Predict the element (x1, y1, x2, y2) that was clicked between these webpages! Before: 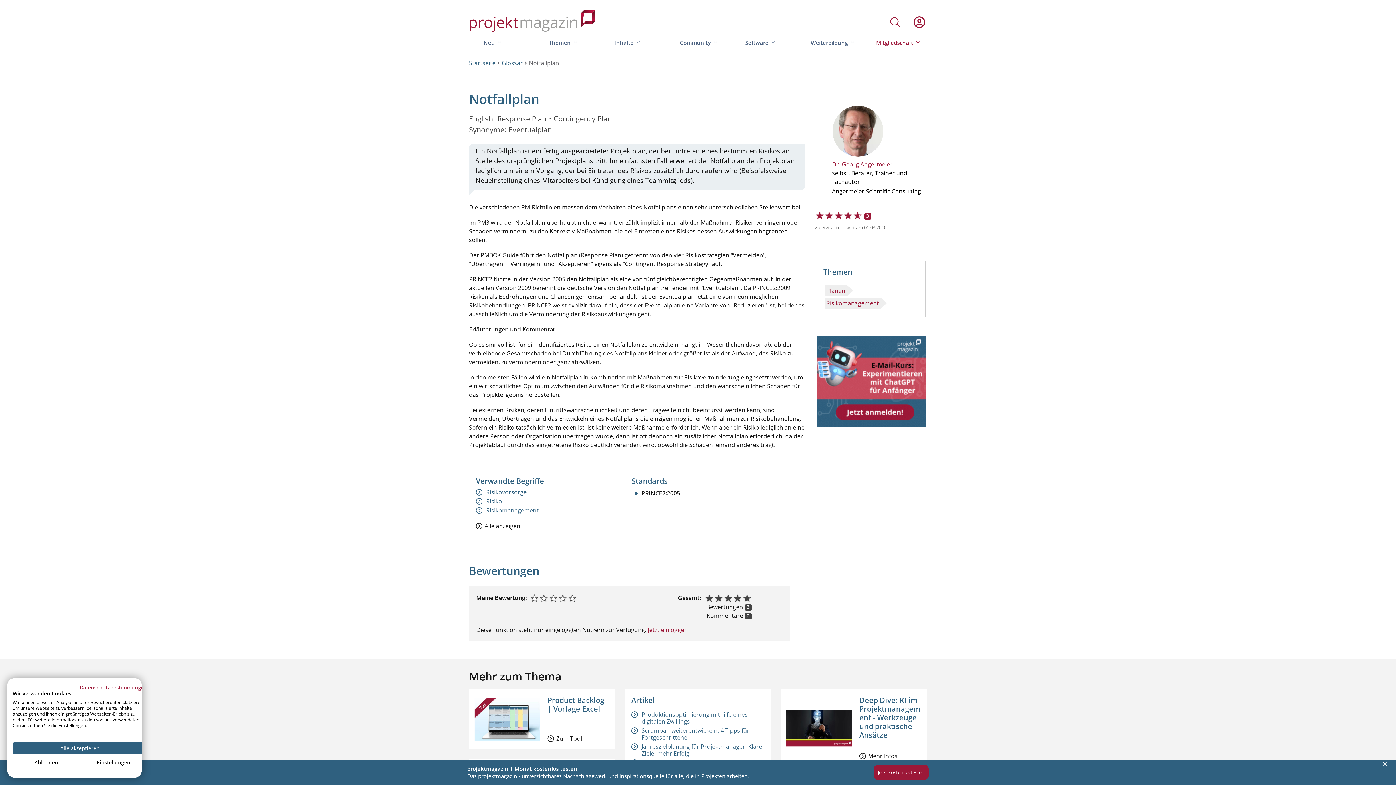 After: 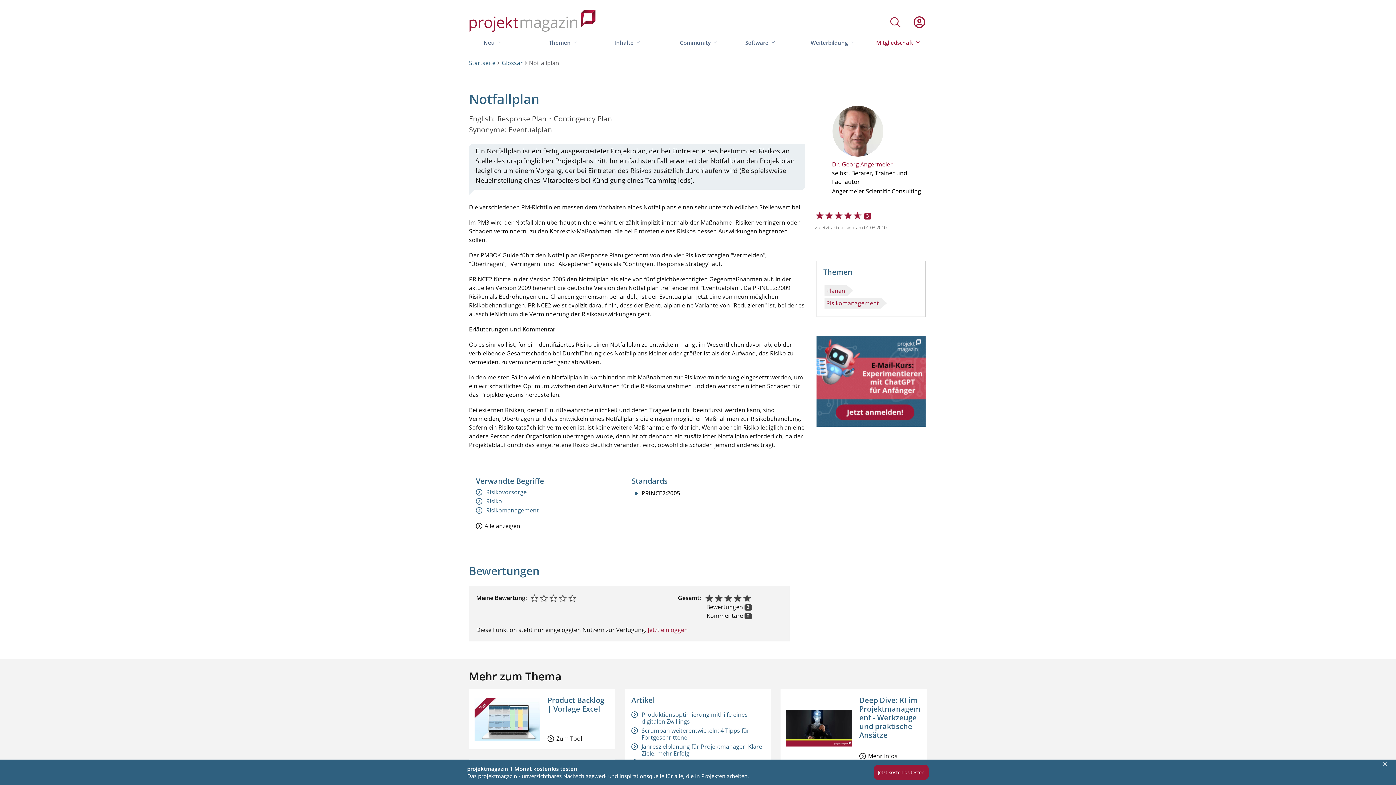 Action: label: Alle verweigern cookies bbox: (12, 757, 80, 768)